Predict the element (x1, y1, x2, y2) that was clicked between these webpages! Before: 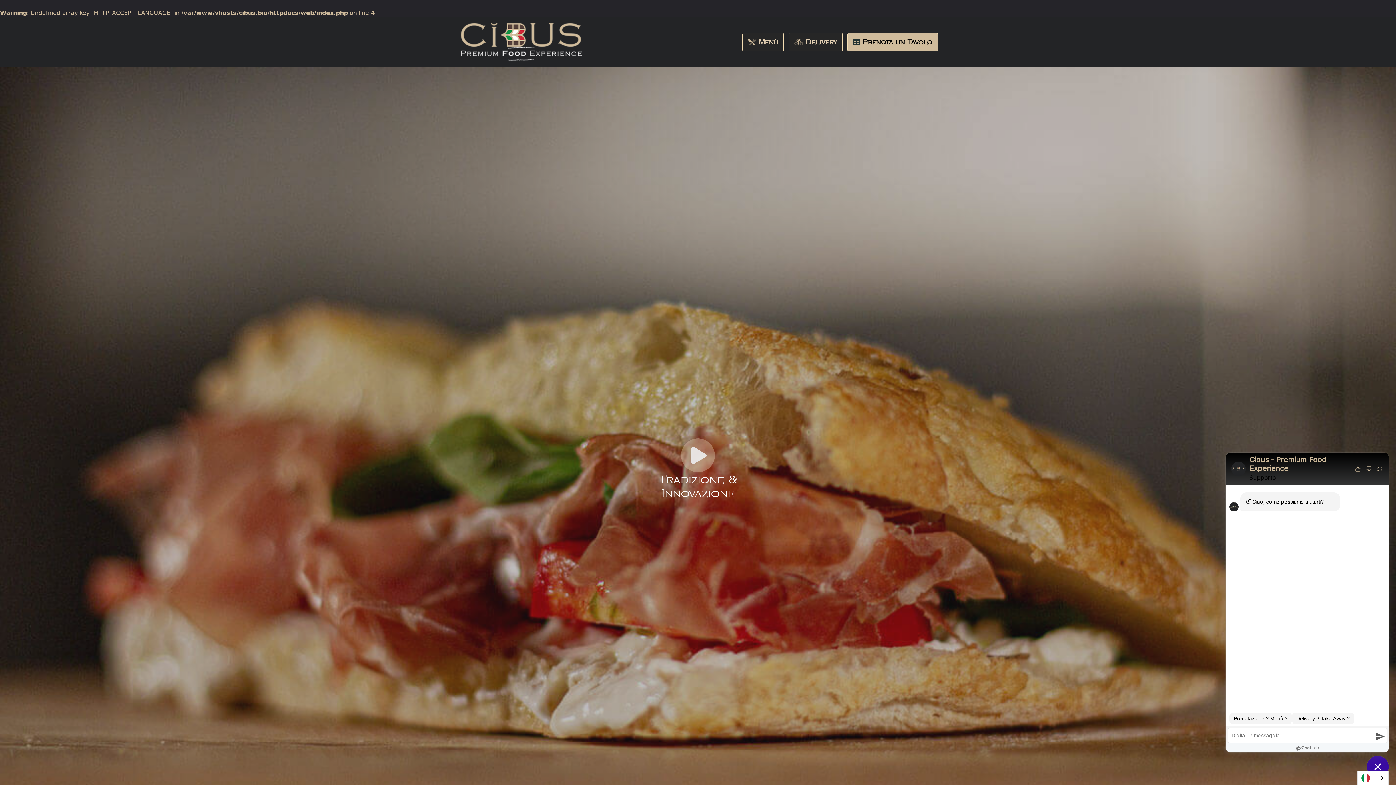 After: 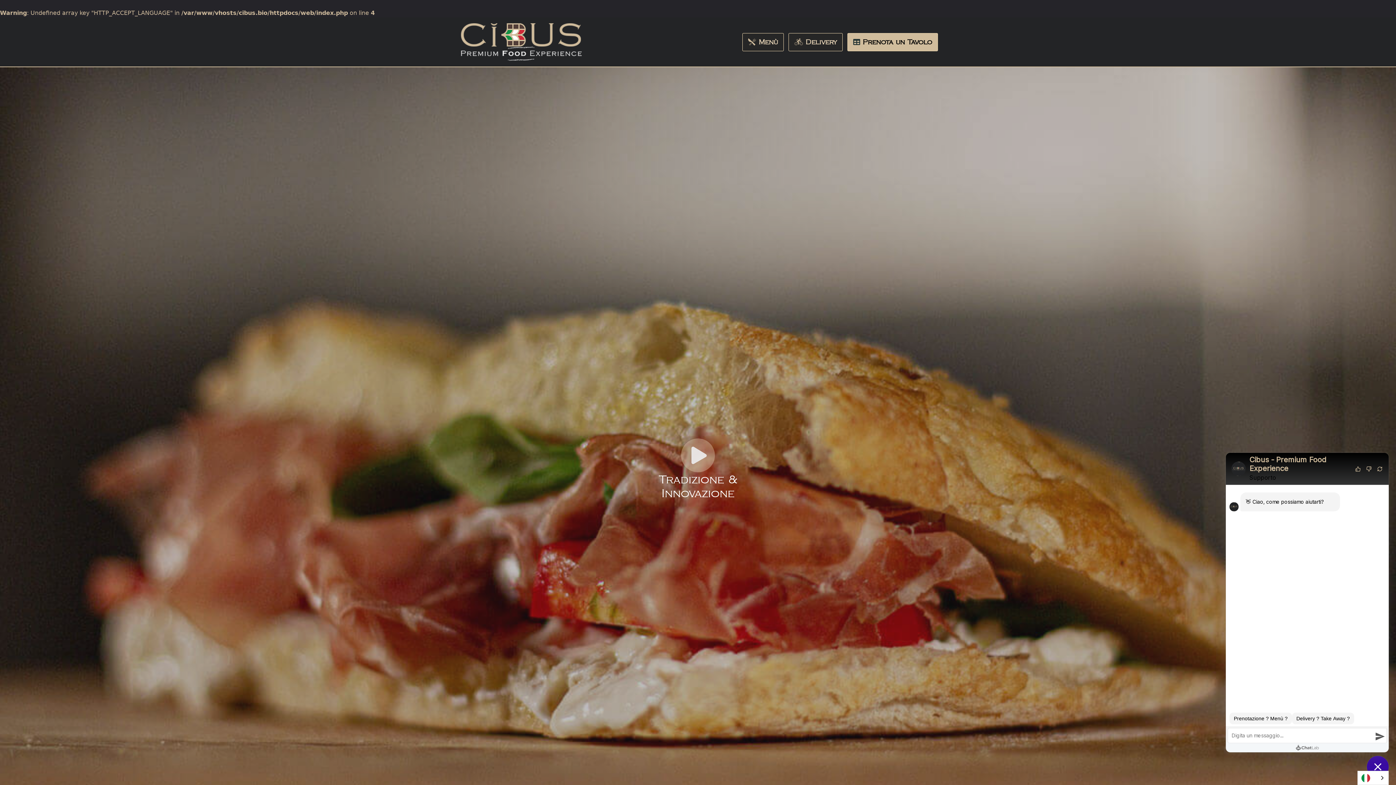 Action: bbox: (847, 32, 938, 51) label:  Prenota un Tavolo